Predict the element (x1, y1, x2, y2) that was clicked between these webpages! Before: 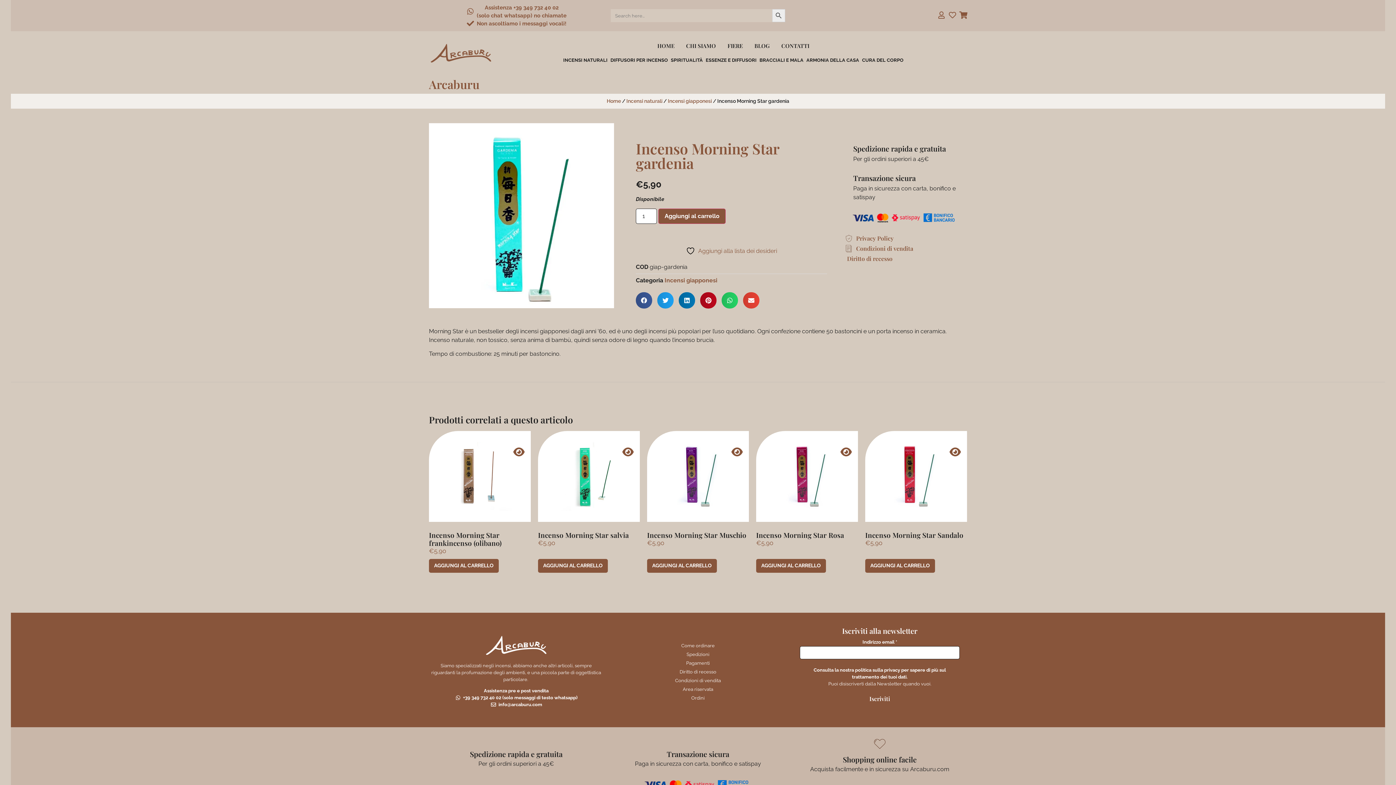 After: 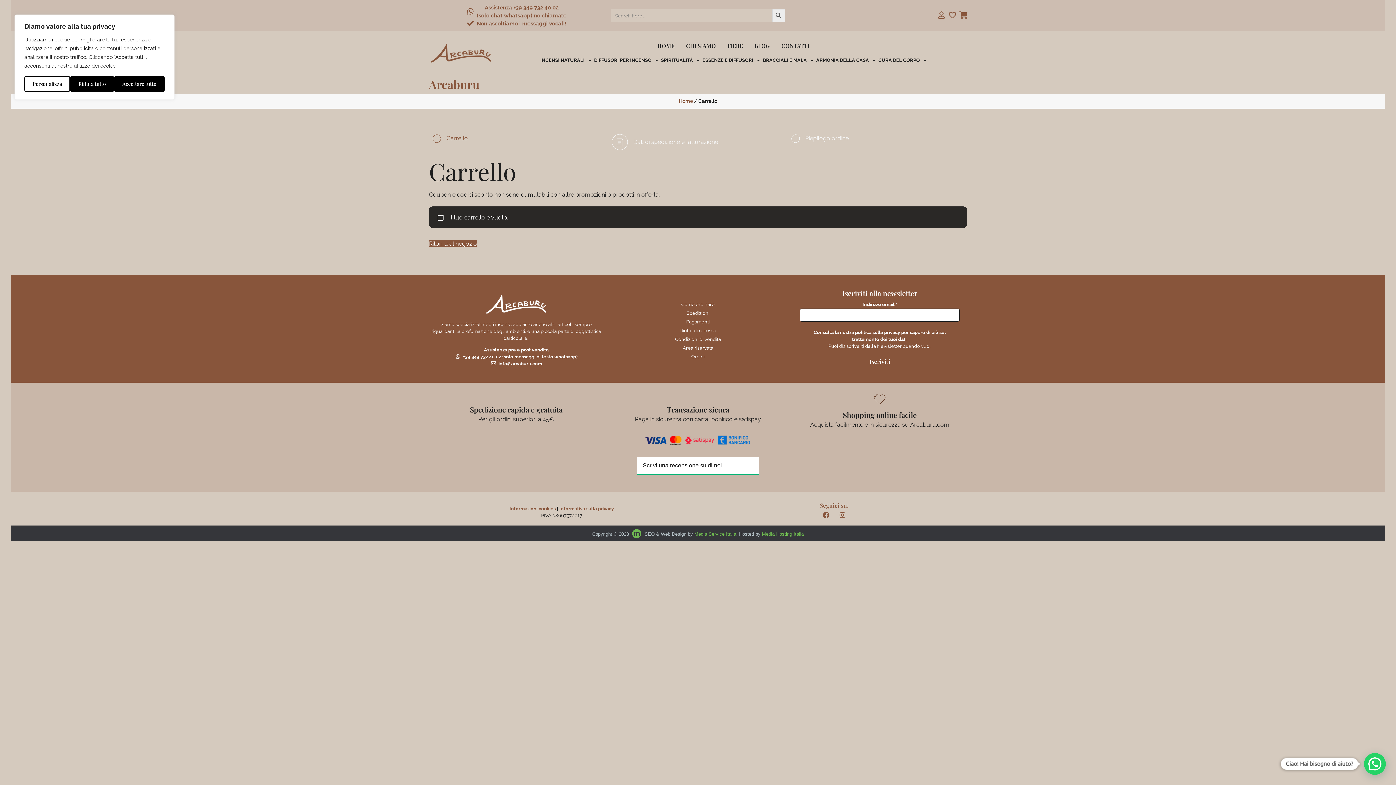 Action: bbox: (959, 11, 967, 18)